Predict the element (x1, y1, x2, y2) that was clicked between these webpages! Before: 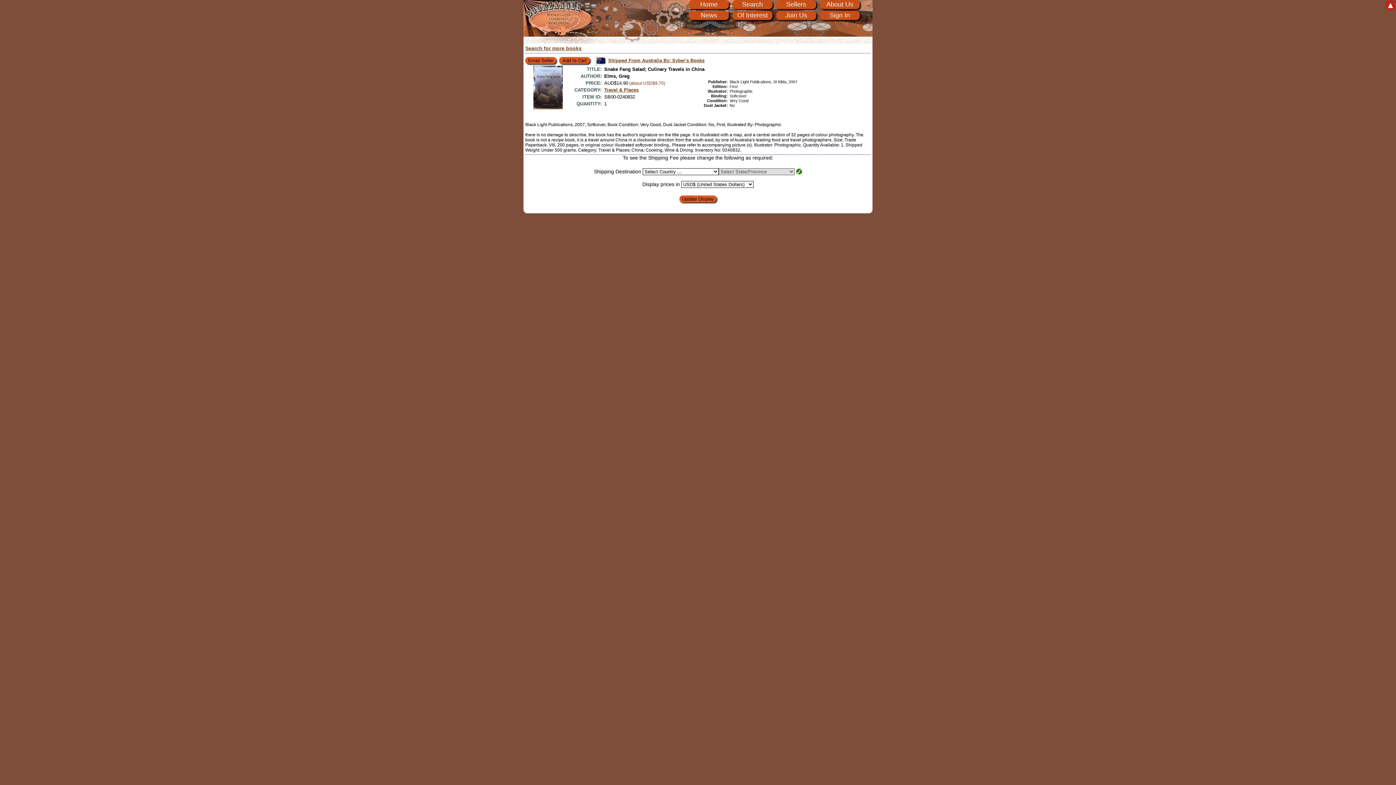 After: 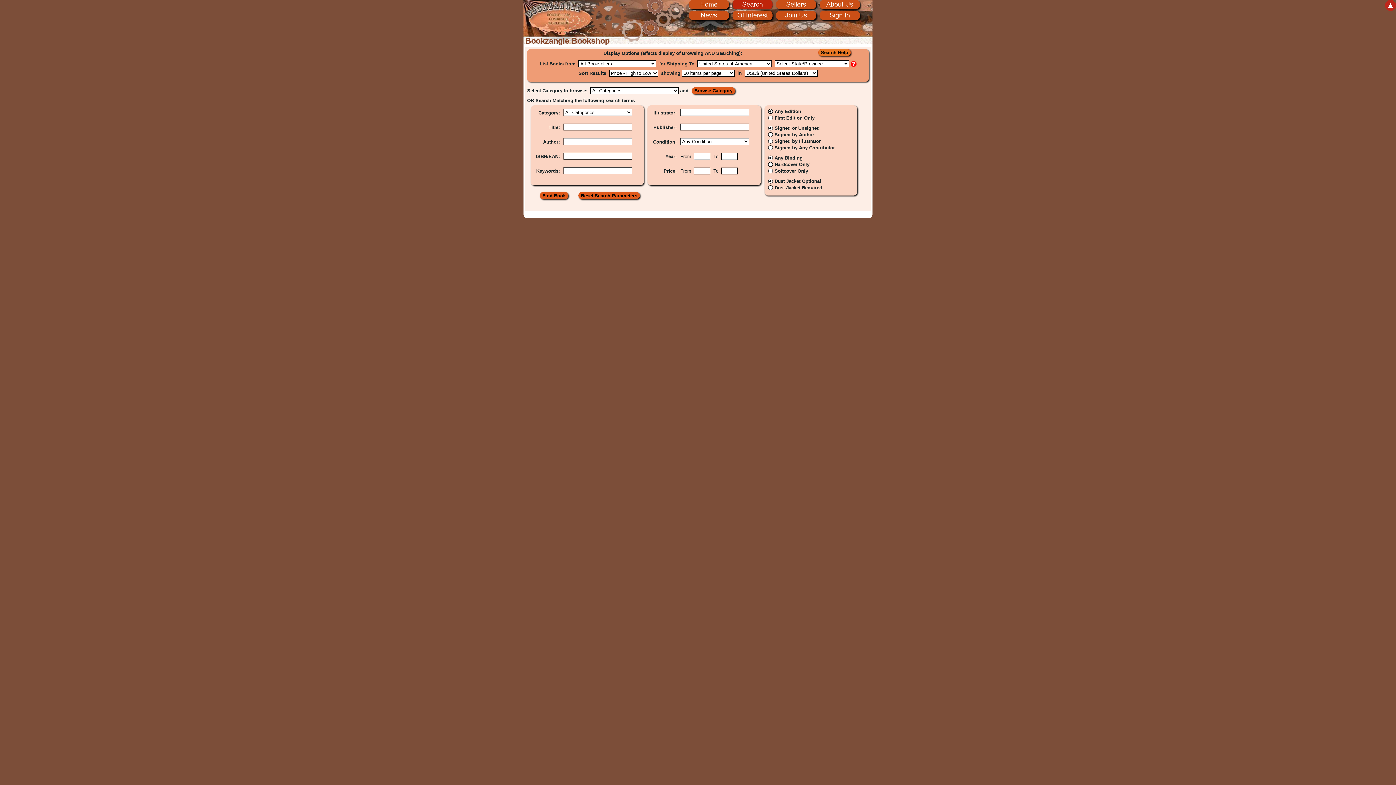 Action: bbox: (525, 45, 581, 51) label: Search for more books